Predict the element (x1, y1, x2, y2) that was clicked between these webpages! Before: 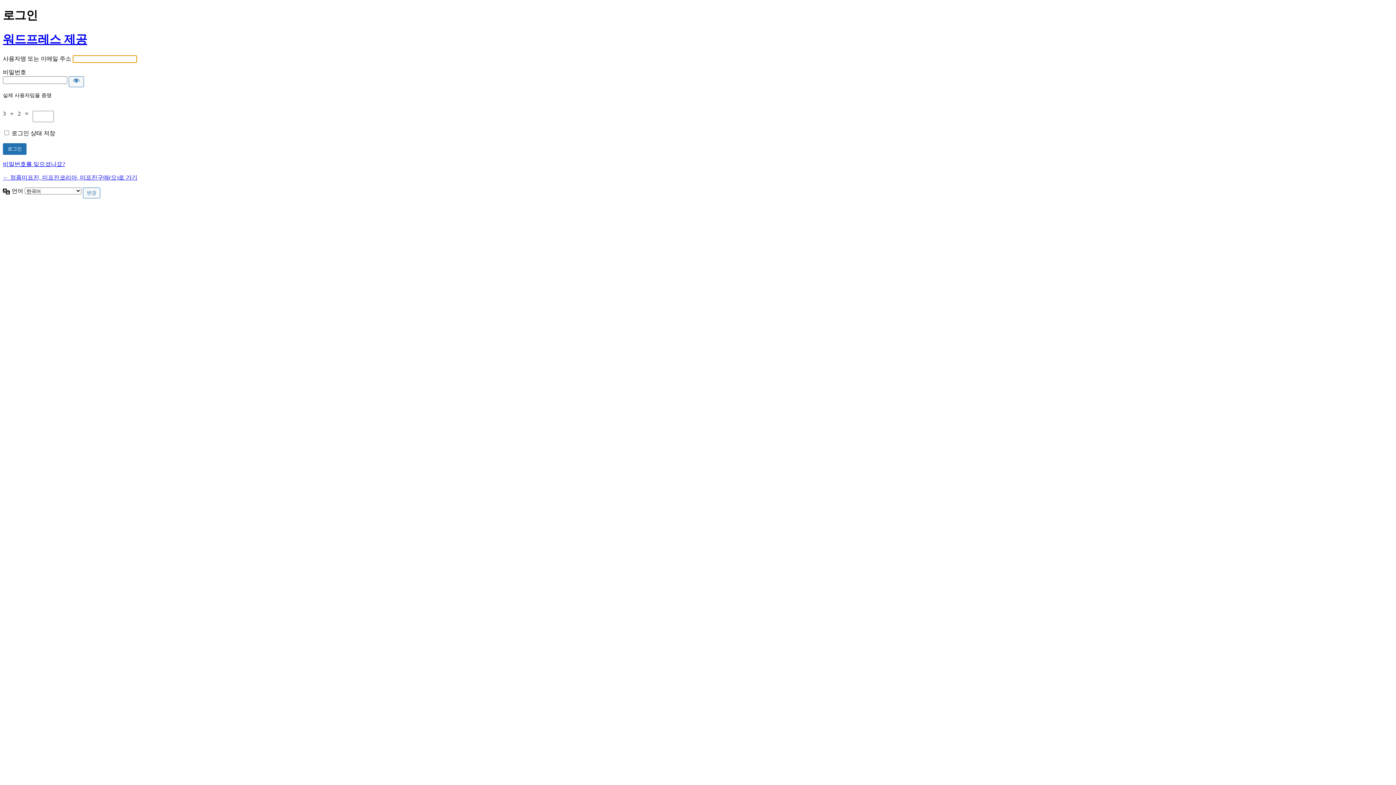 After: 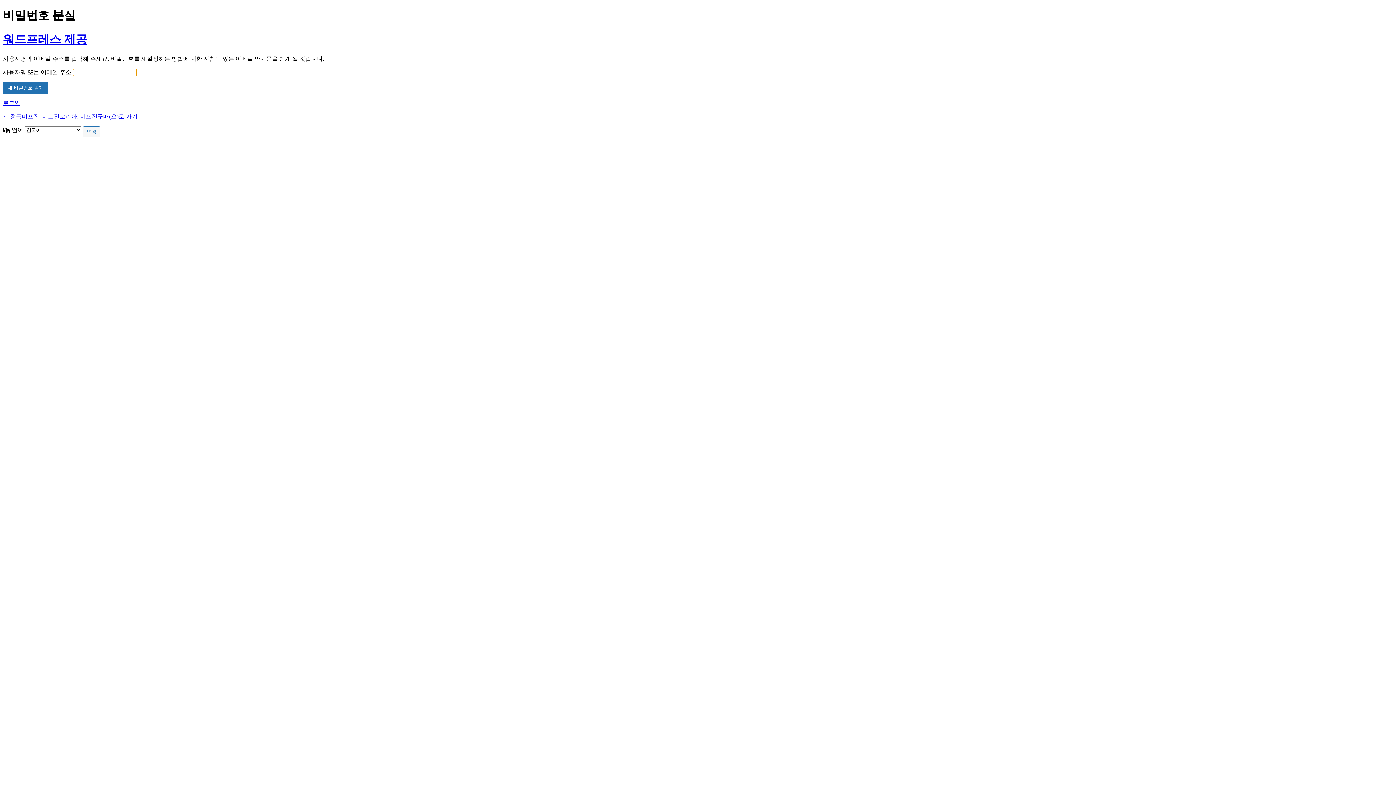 Action: bbox: (2, 161, 65, 167) label: 비밀번호를 잊으셨나요?